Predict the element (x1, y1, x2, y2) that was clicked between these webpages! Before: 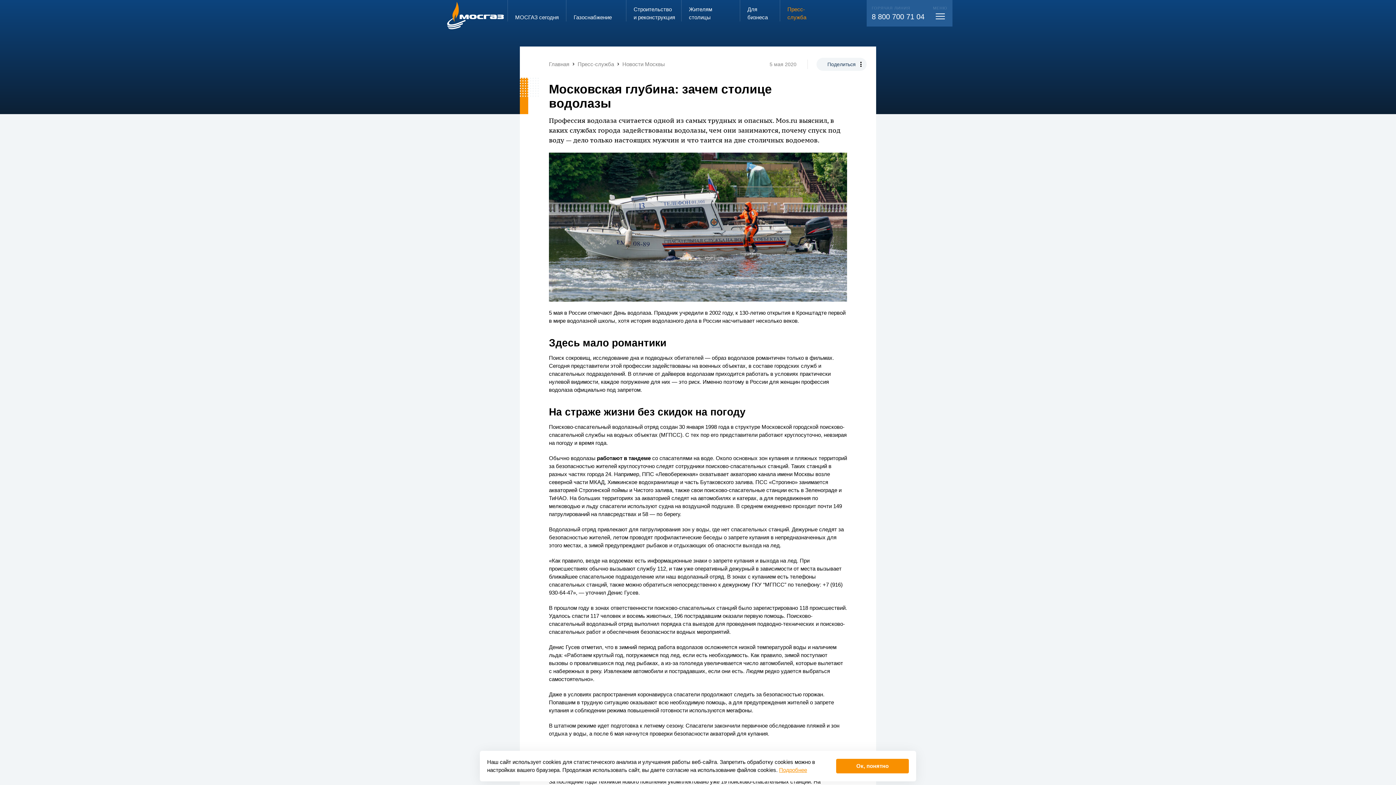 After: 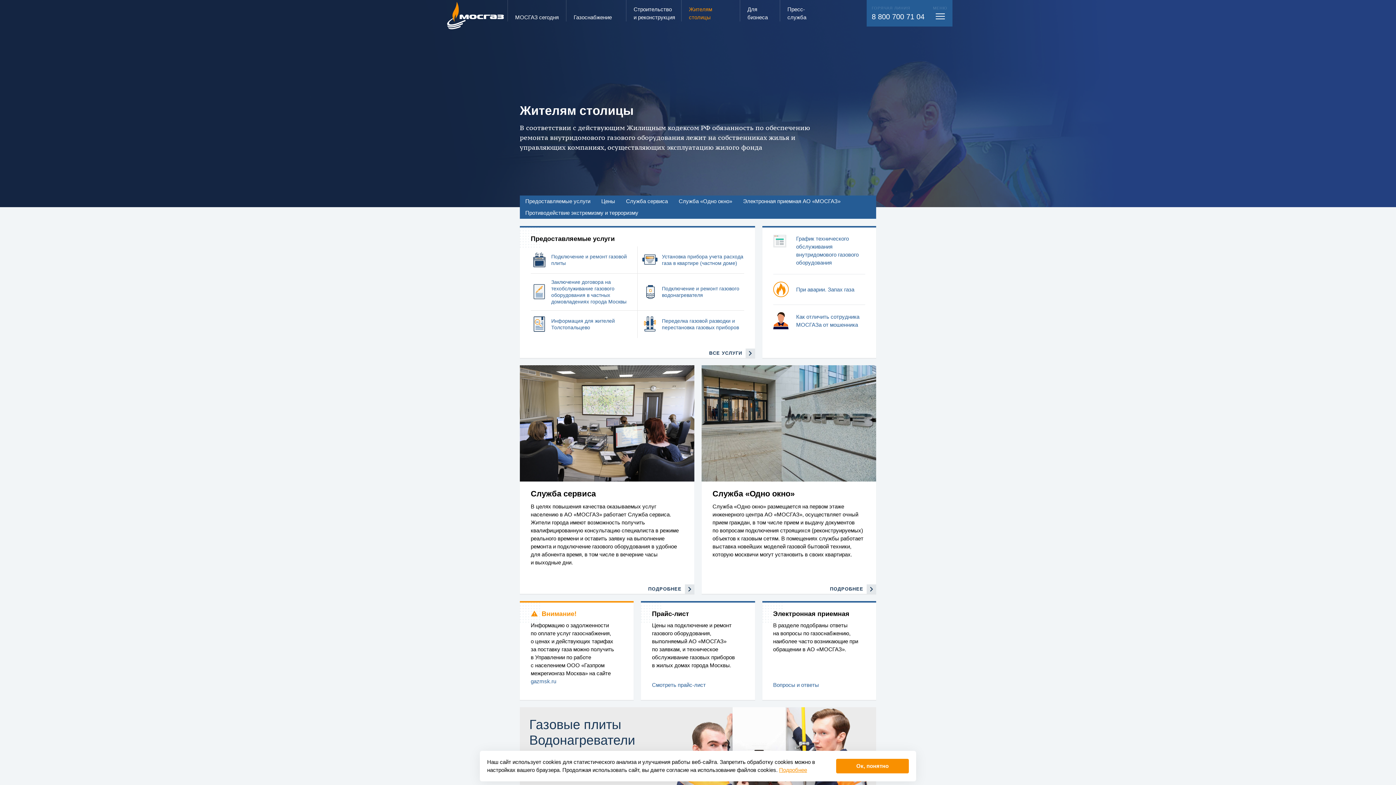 Action: bbox: (681, 0, 740, 21) label: Жителям столицы